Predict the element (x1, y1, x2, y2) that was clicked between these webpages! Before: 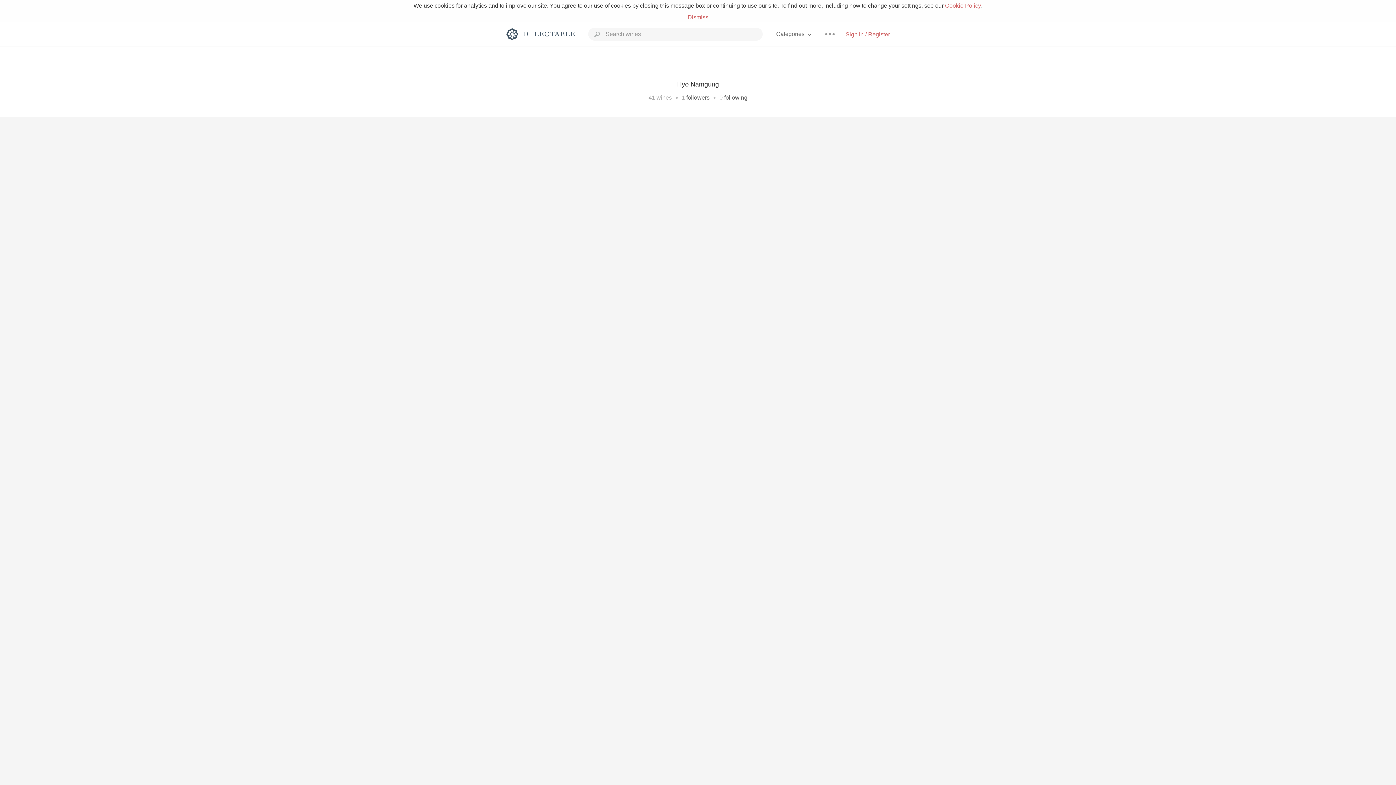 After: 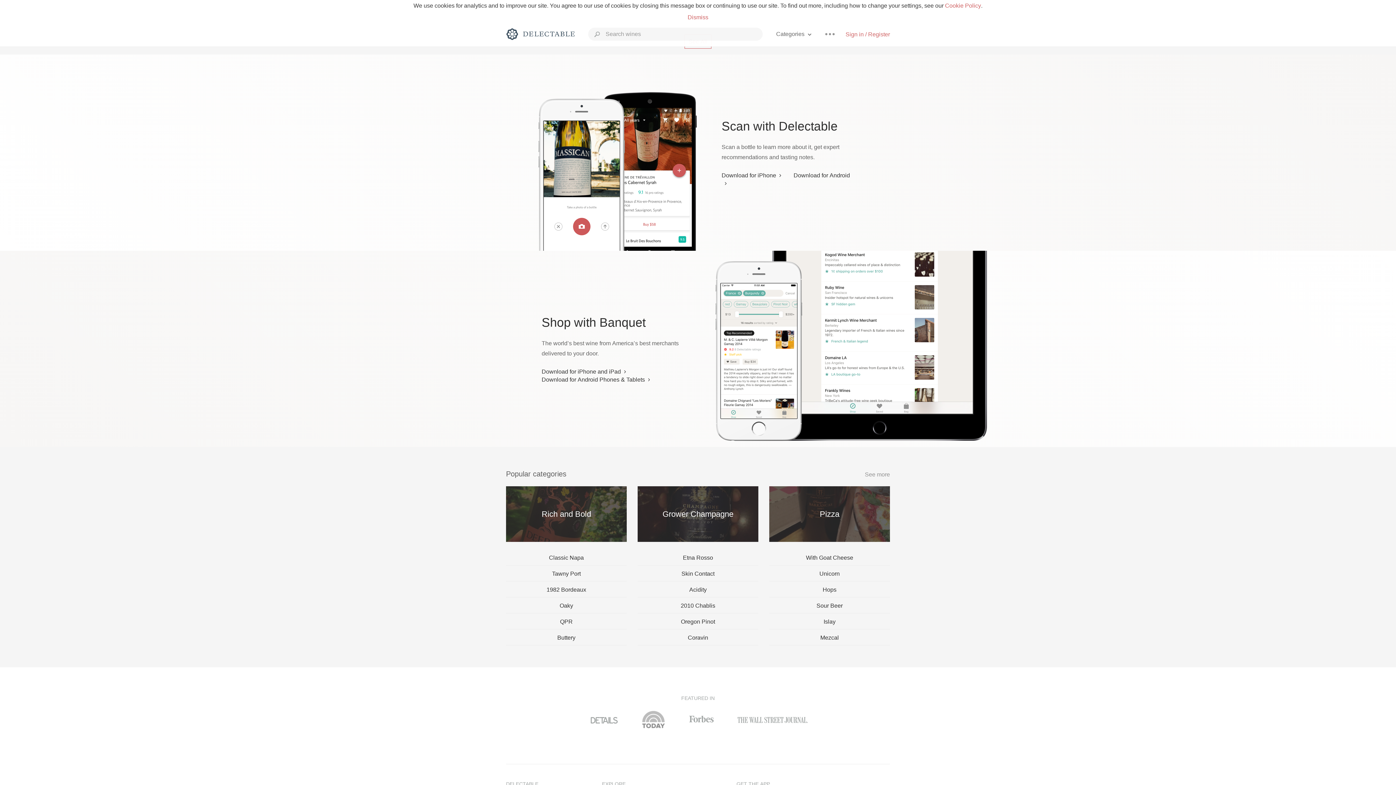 Action: bbox: (506, 27, 576, 41)